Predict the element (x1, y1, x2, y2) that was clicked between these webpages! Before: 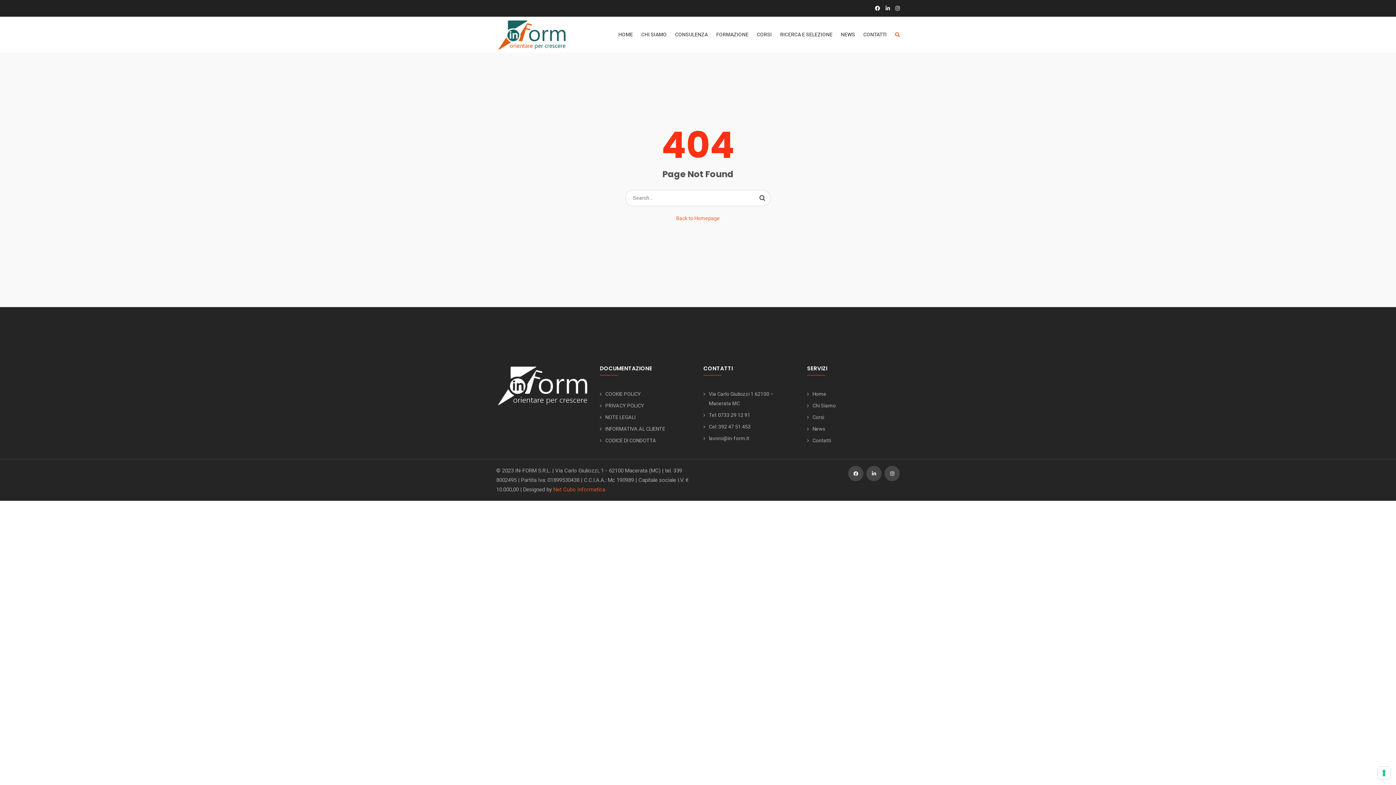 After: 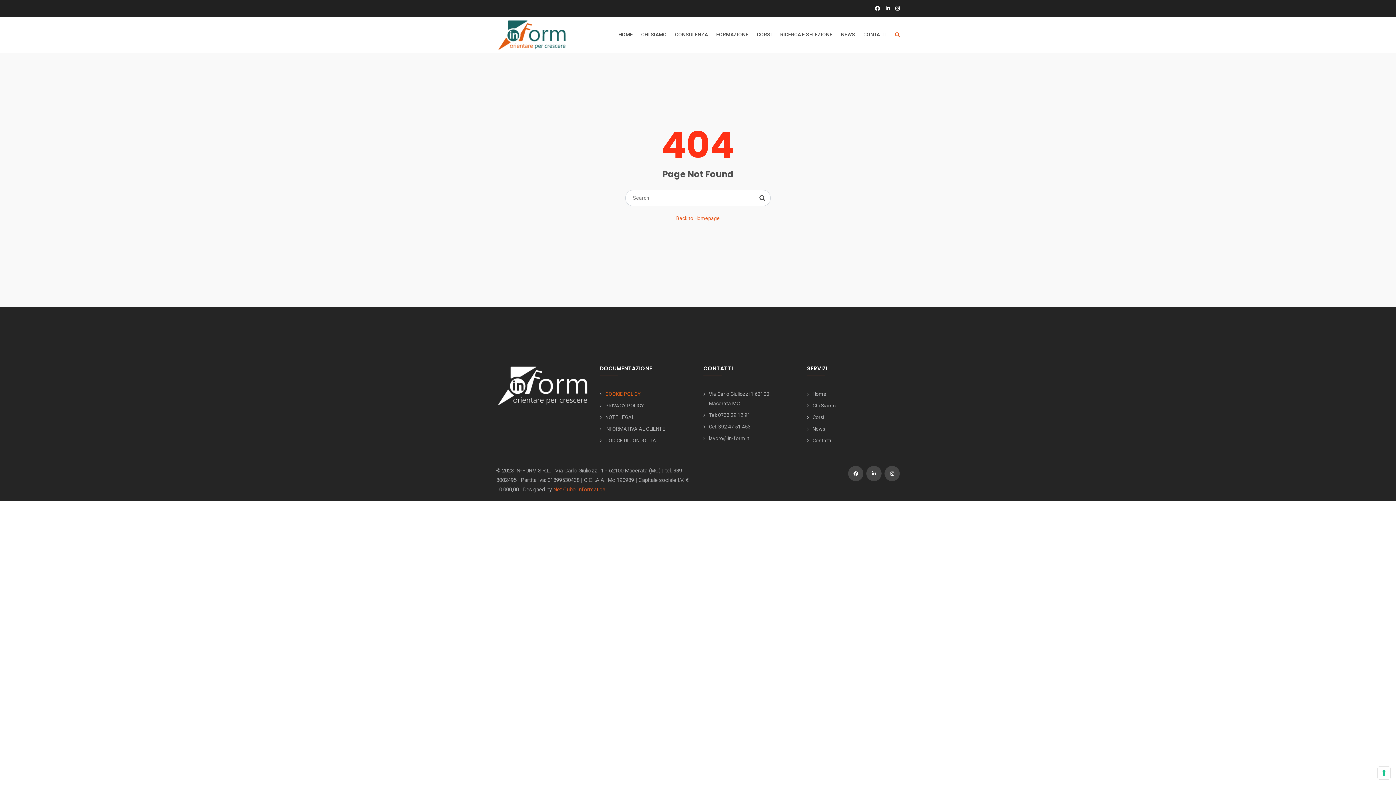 Action: bbox: (605, 391, 641, 397) label: COOKIE POLICY